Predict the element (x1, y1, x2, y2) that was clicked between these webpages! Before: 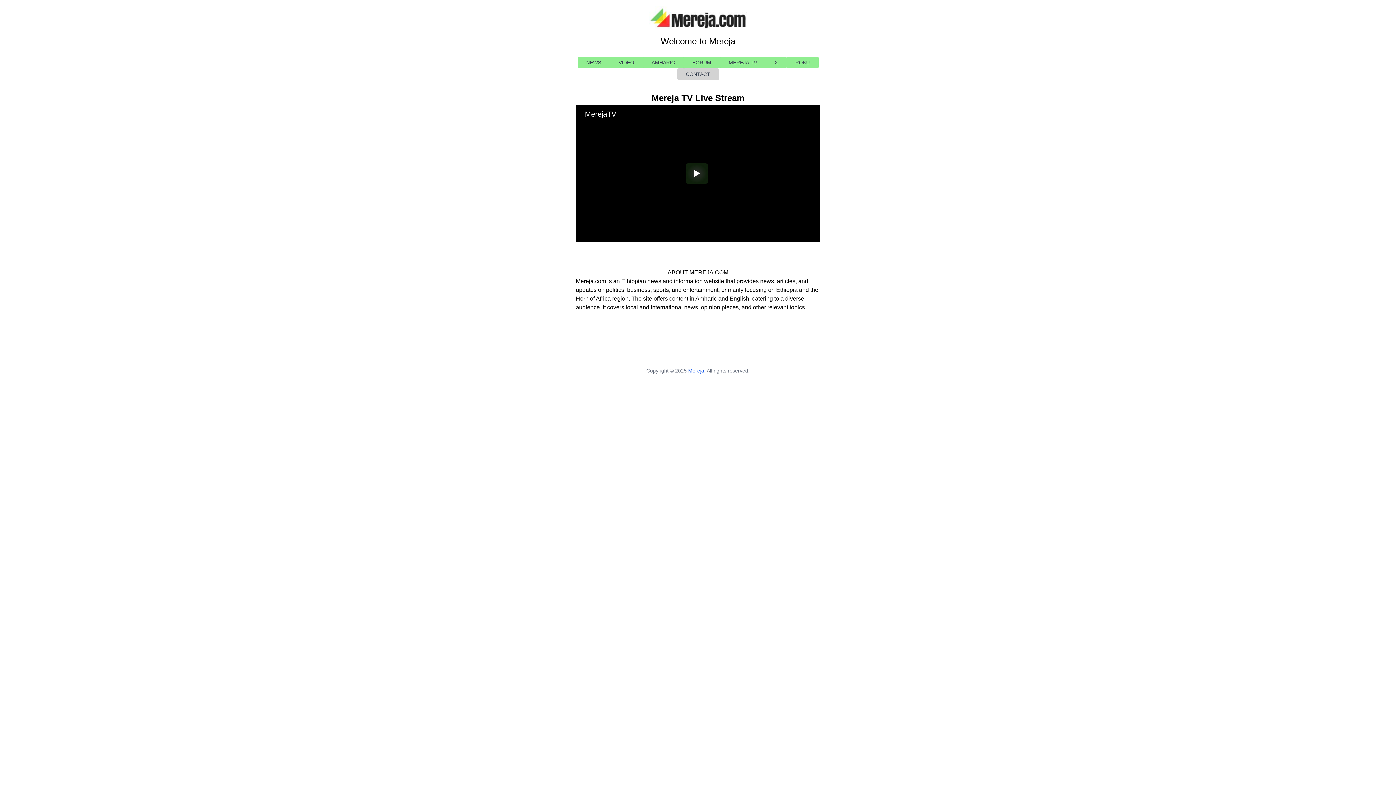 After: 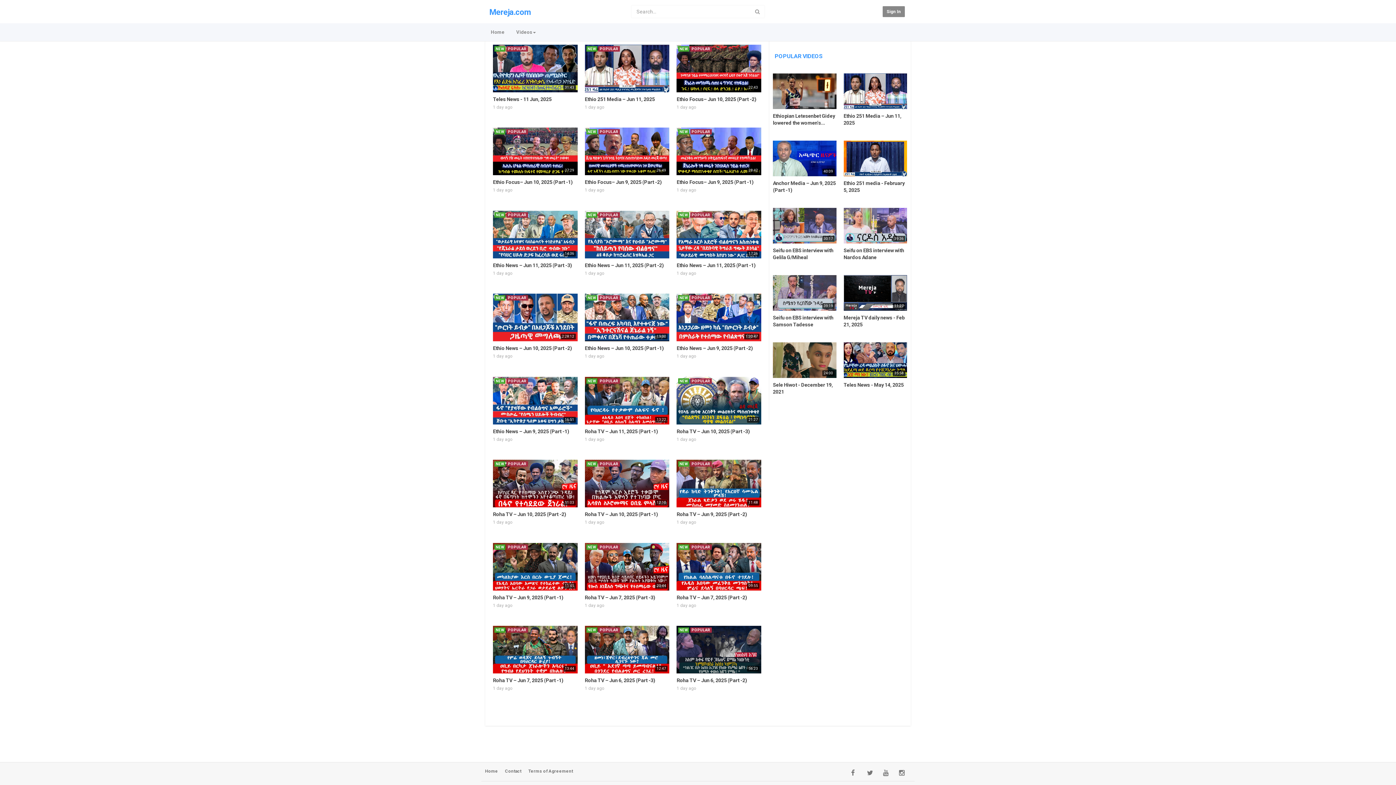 Action: label: VIDEO bbox: (610, 56, 643, 68)